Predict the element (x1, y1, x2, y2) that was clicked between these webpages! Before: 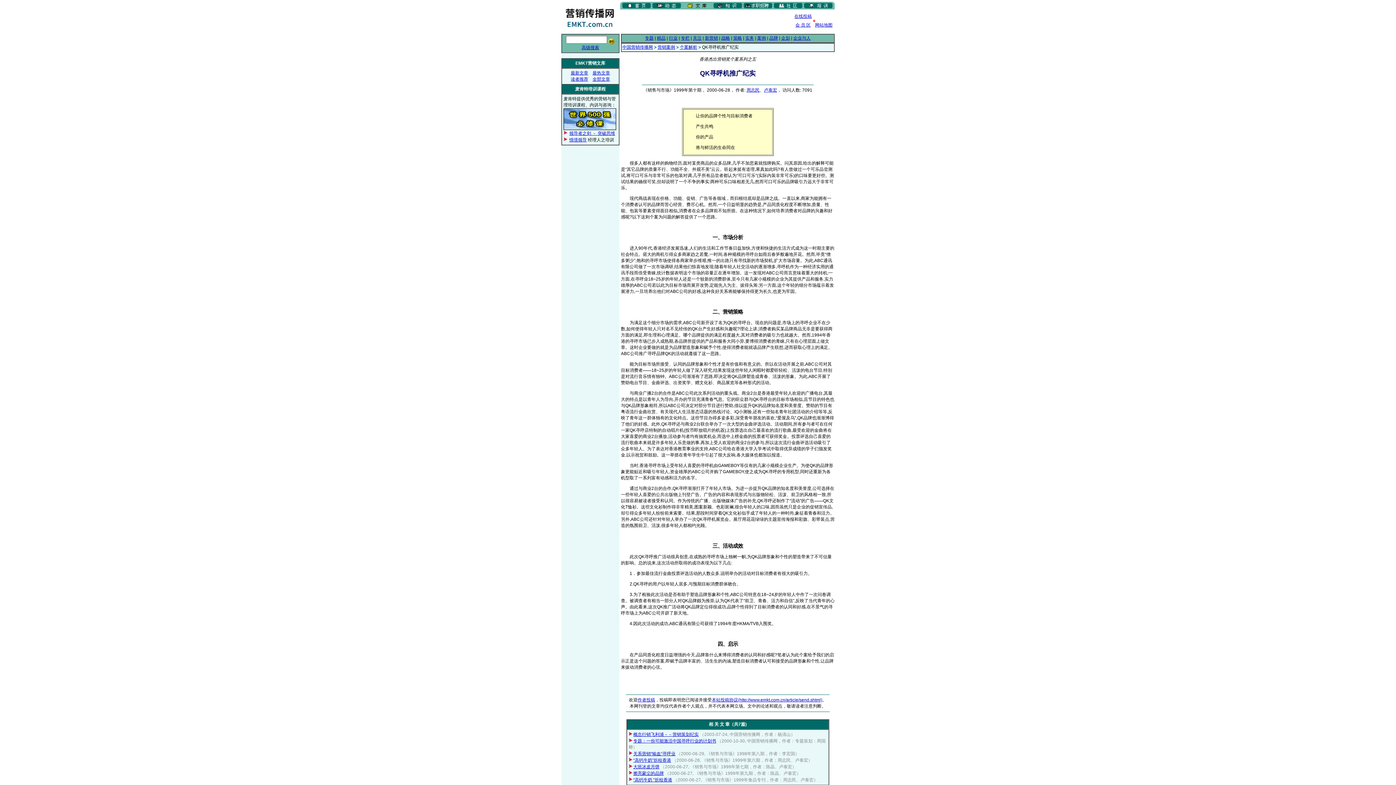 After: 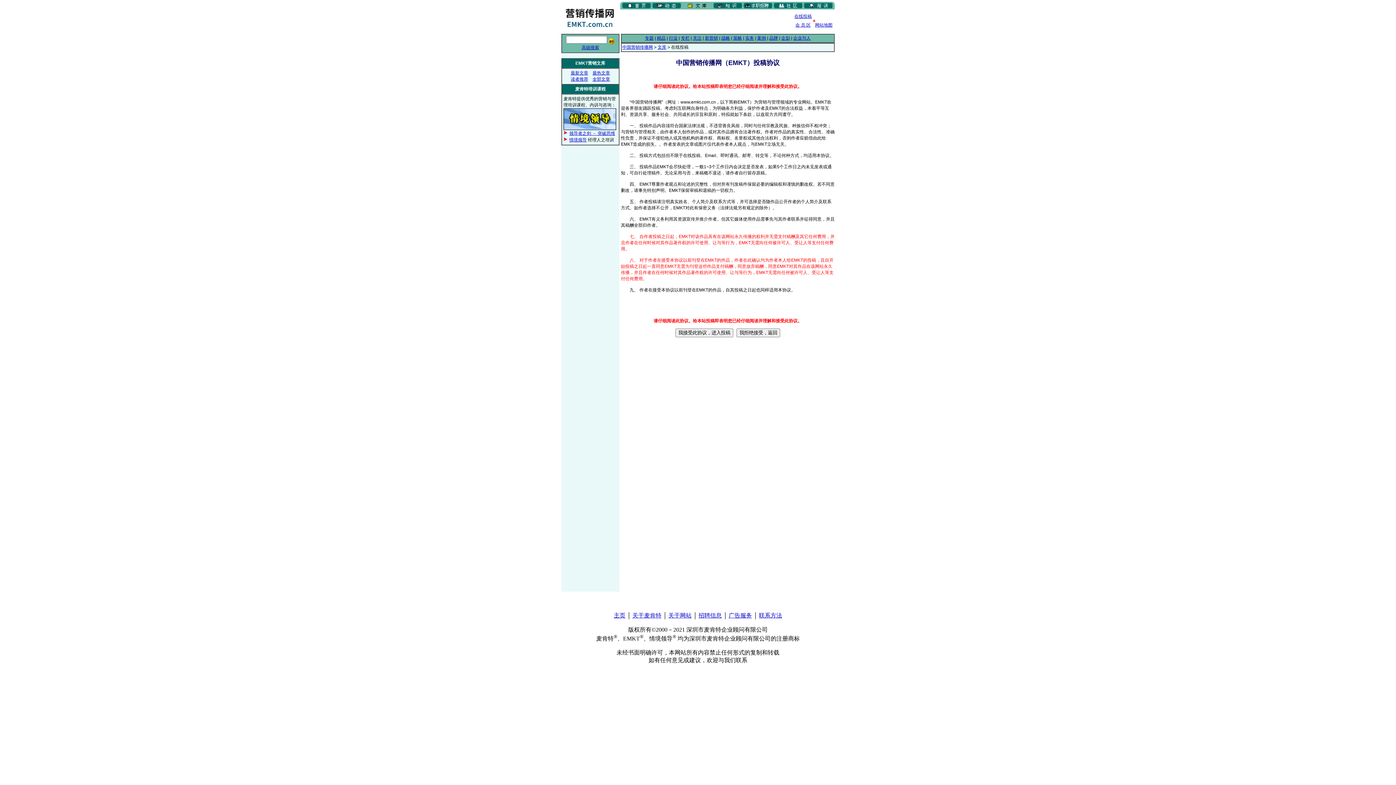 Action: label: 在线投稿 bbox: (794, 13, 812, 18)